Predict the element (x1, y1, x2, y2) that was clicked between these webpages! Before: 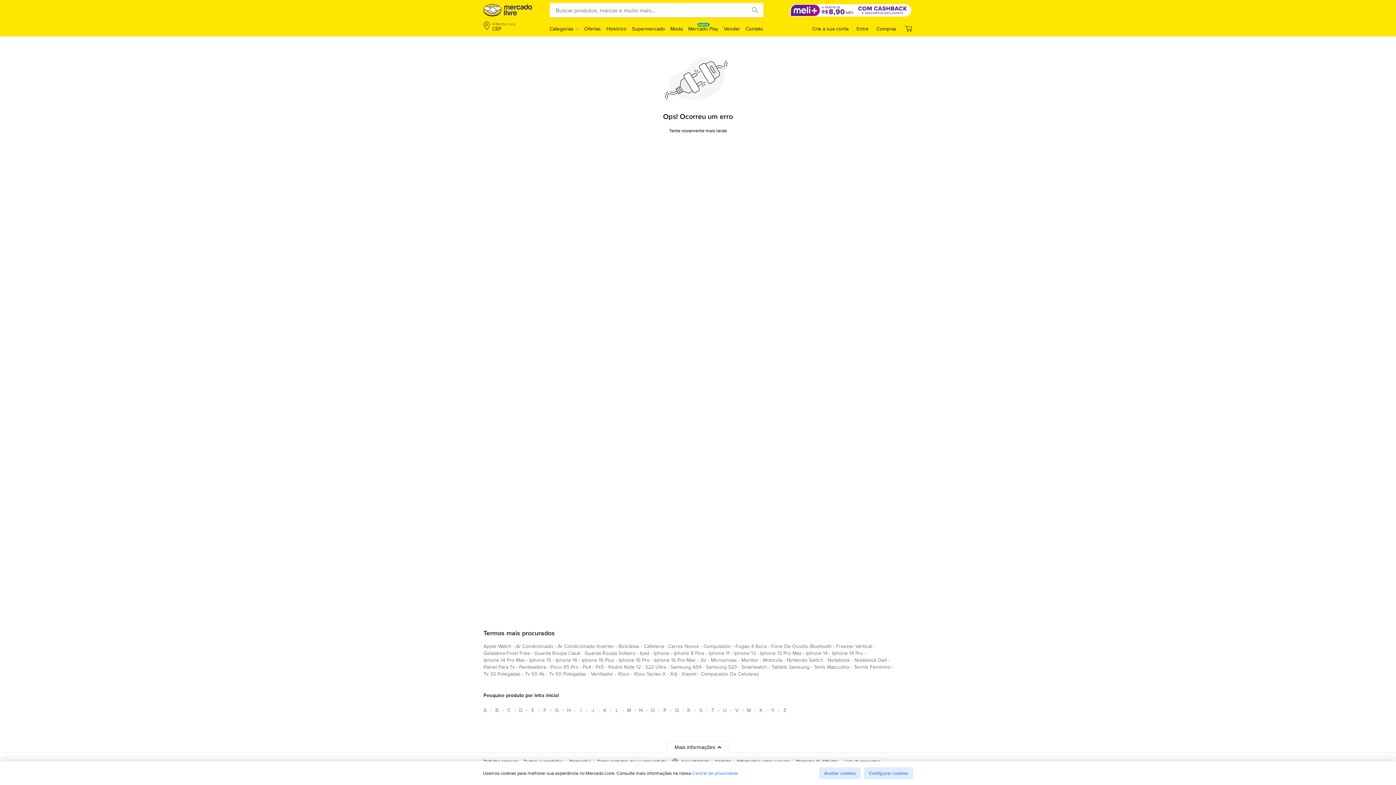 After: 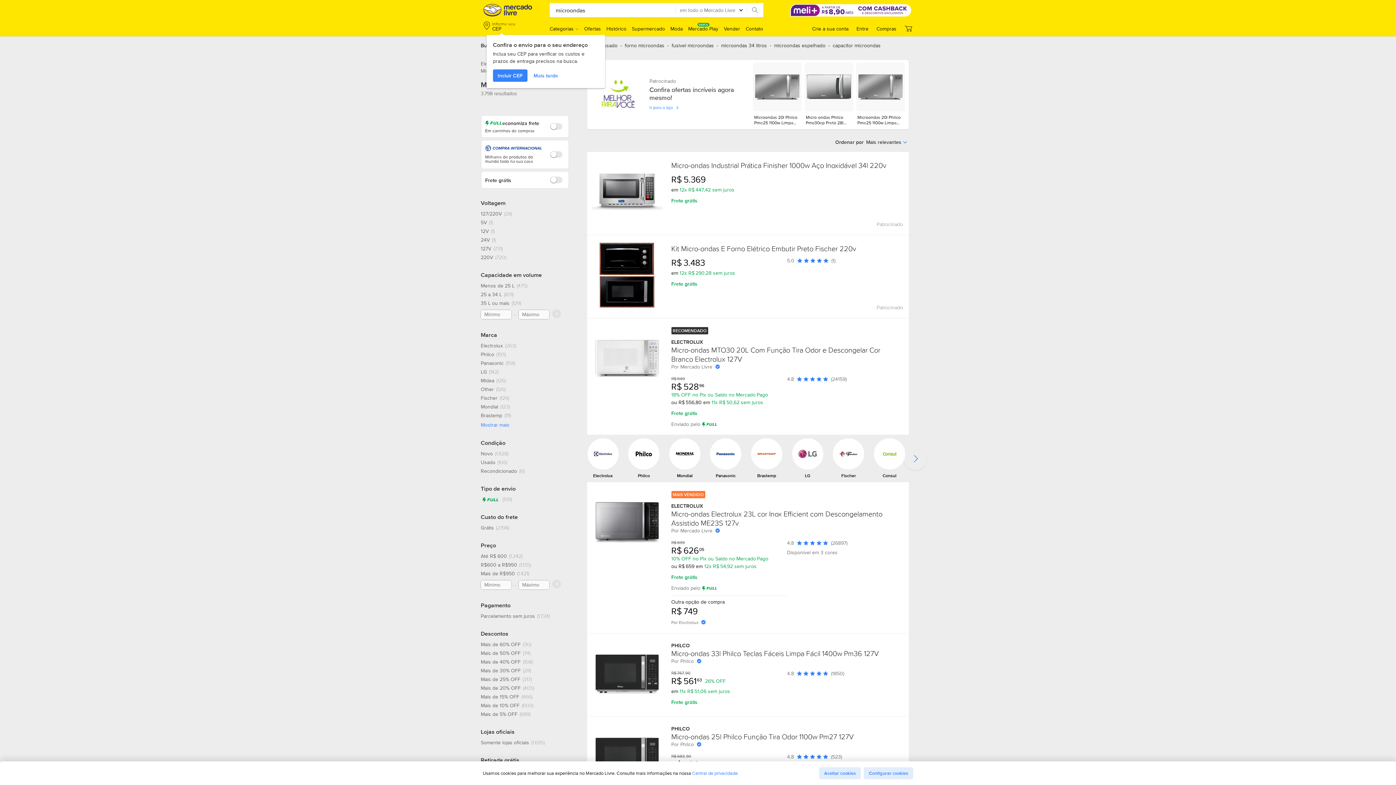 Action: label: microondas bbox: (710, 656, 737, 666)